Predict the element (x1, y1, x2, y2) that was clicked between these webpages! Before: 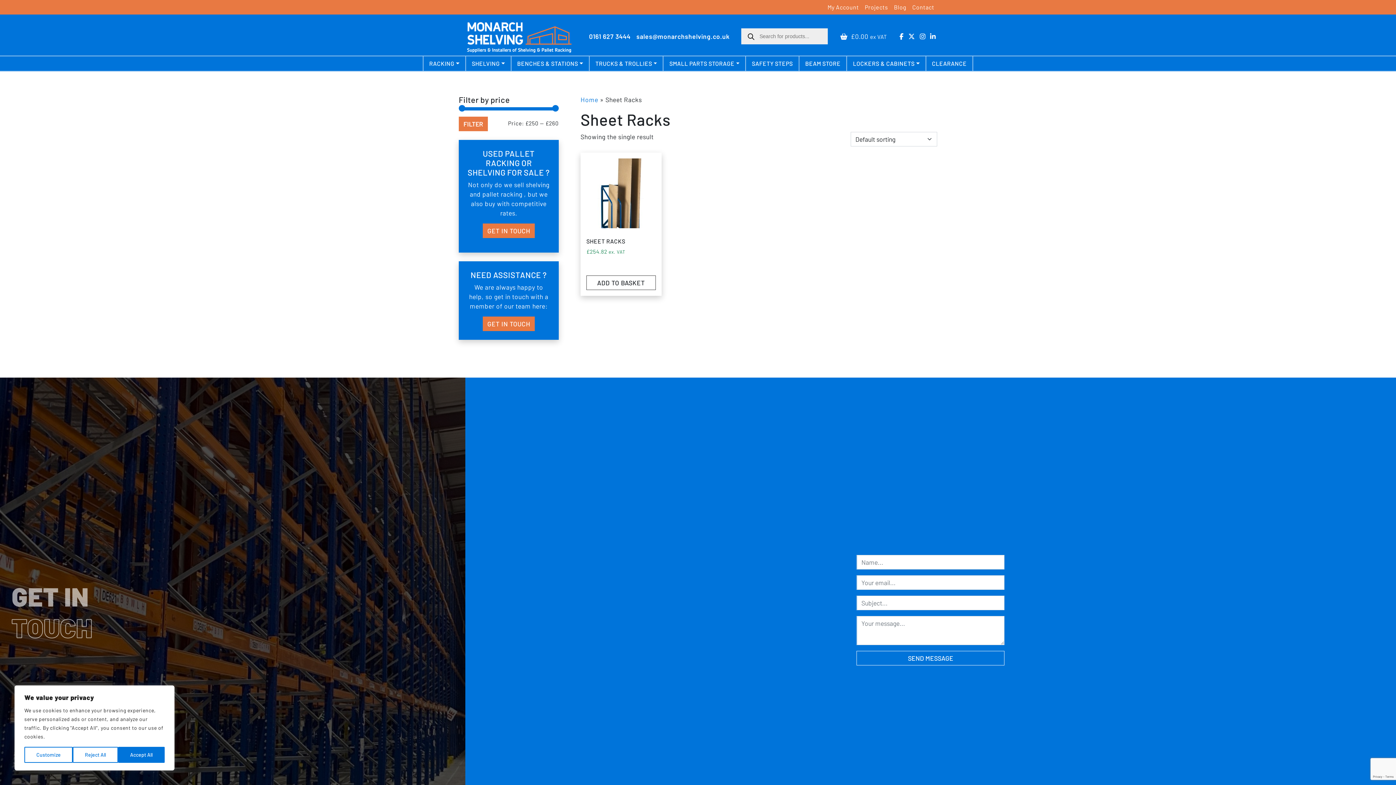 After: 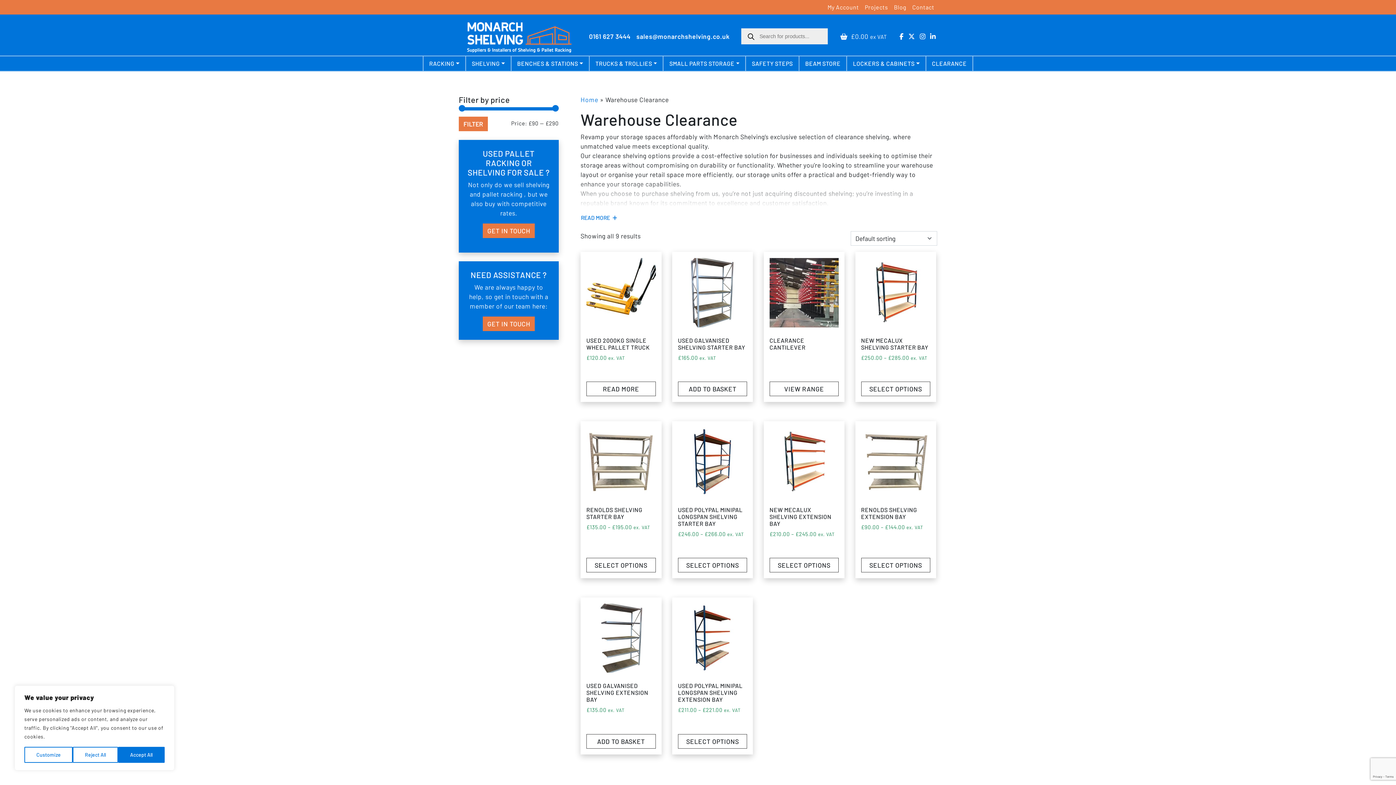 Action: label: CLEARANCE bbox: (926, 56, 972, 70)